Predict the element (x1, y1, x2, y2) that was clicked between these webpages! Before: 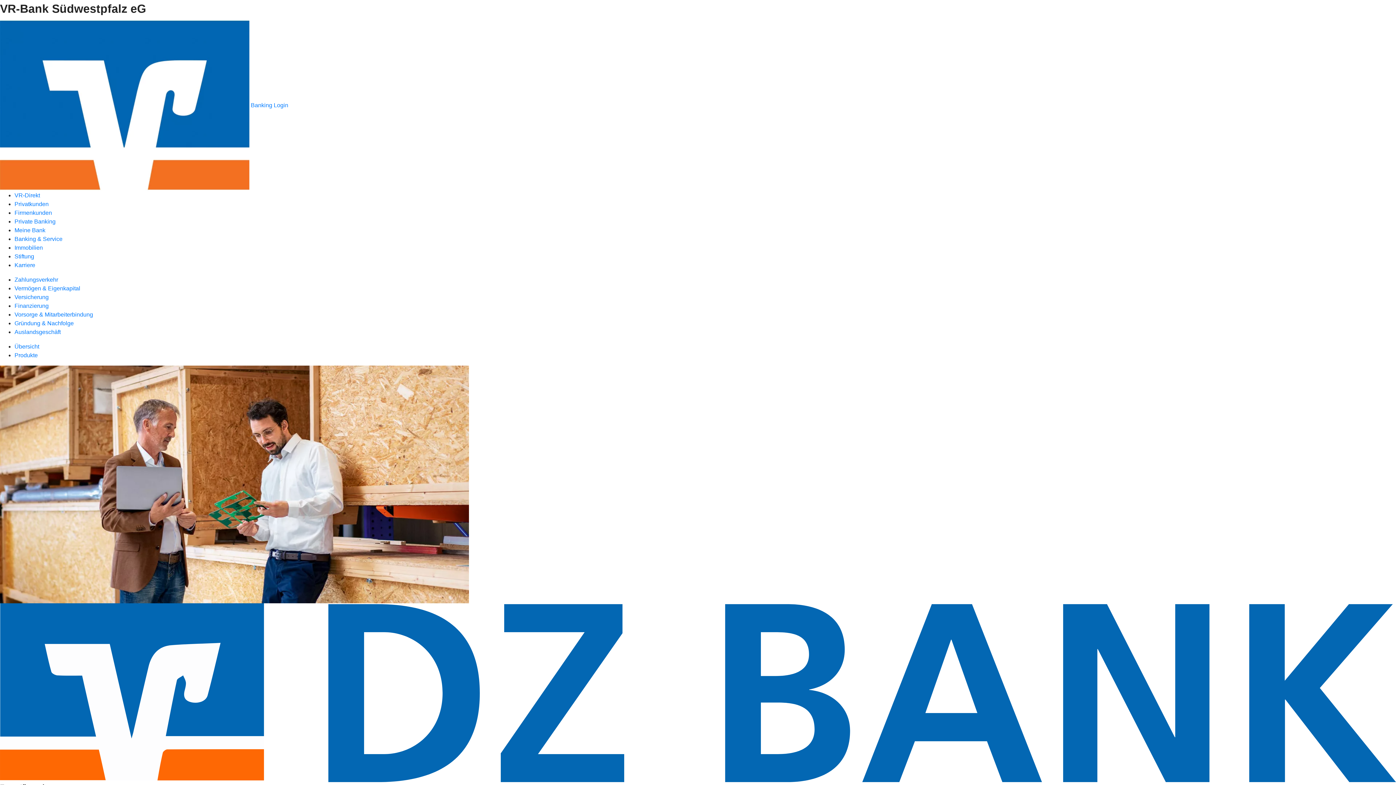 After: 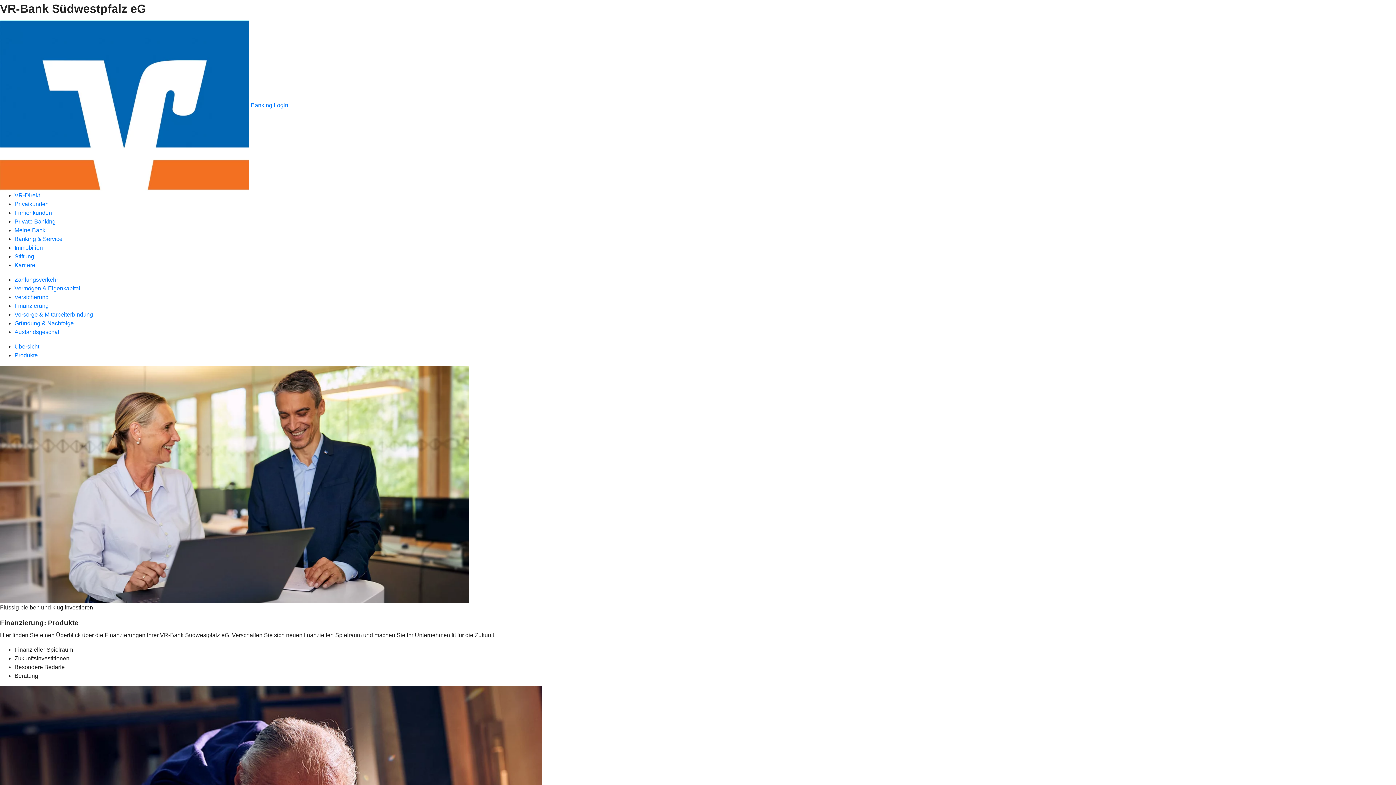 Action: bbox: (14, 352, 37, 358) label: Produkte